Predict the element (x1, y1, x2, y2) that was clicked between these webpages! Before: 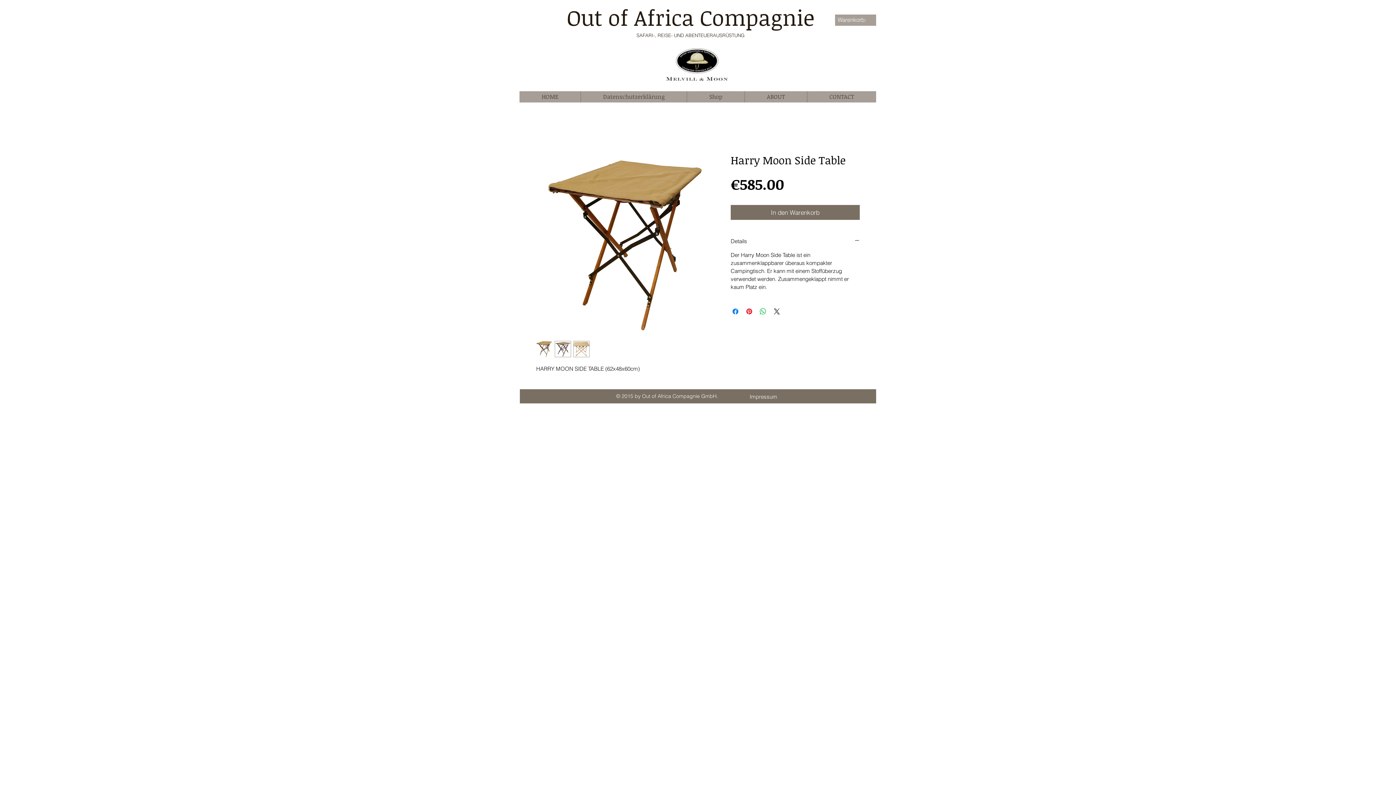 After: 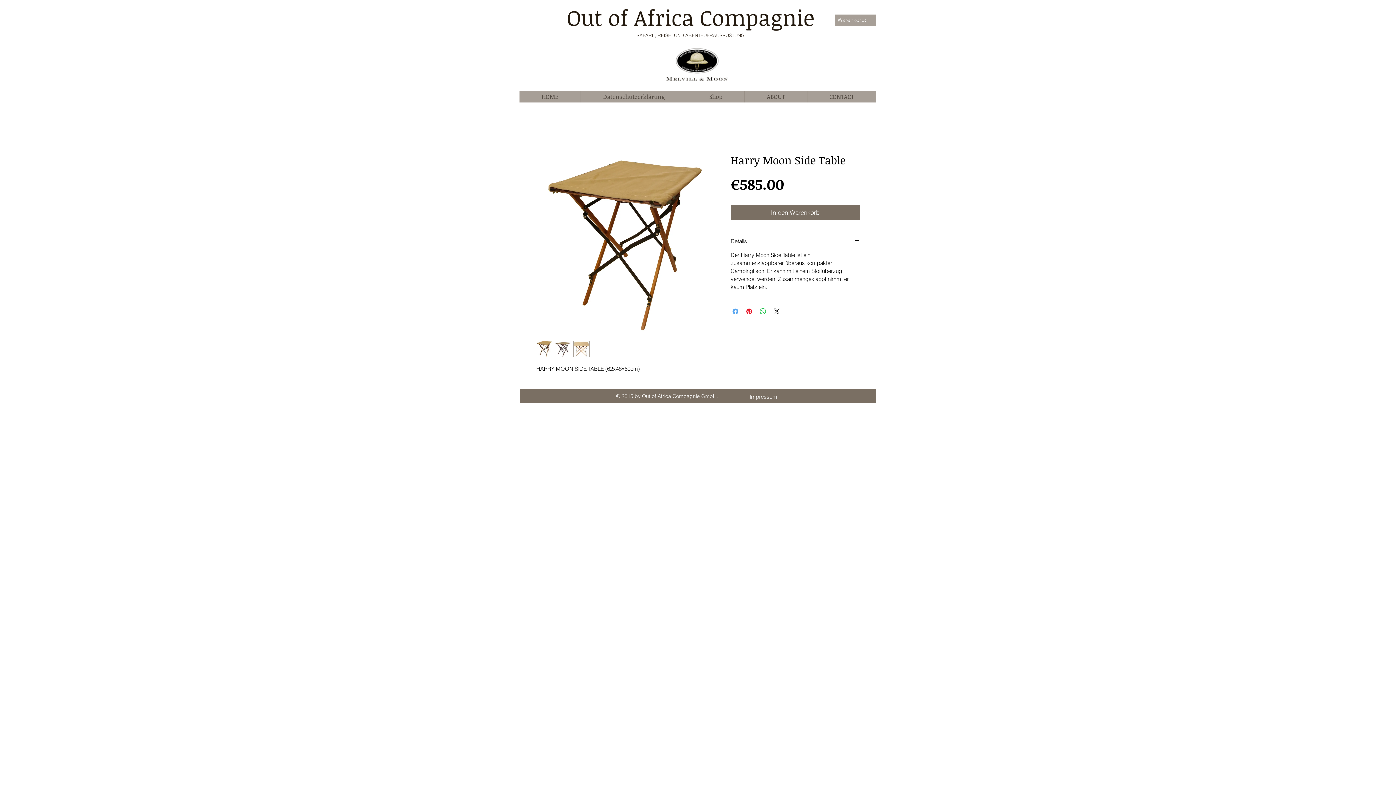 Action: label: Bei Facebook teilen bbox: (731, 307, 740, 316)